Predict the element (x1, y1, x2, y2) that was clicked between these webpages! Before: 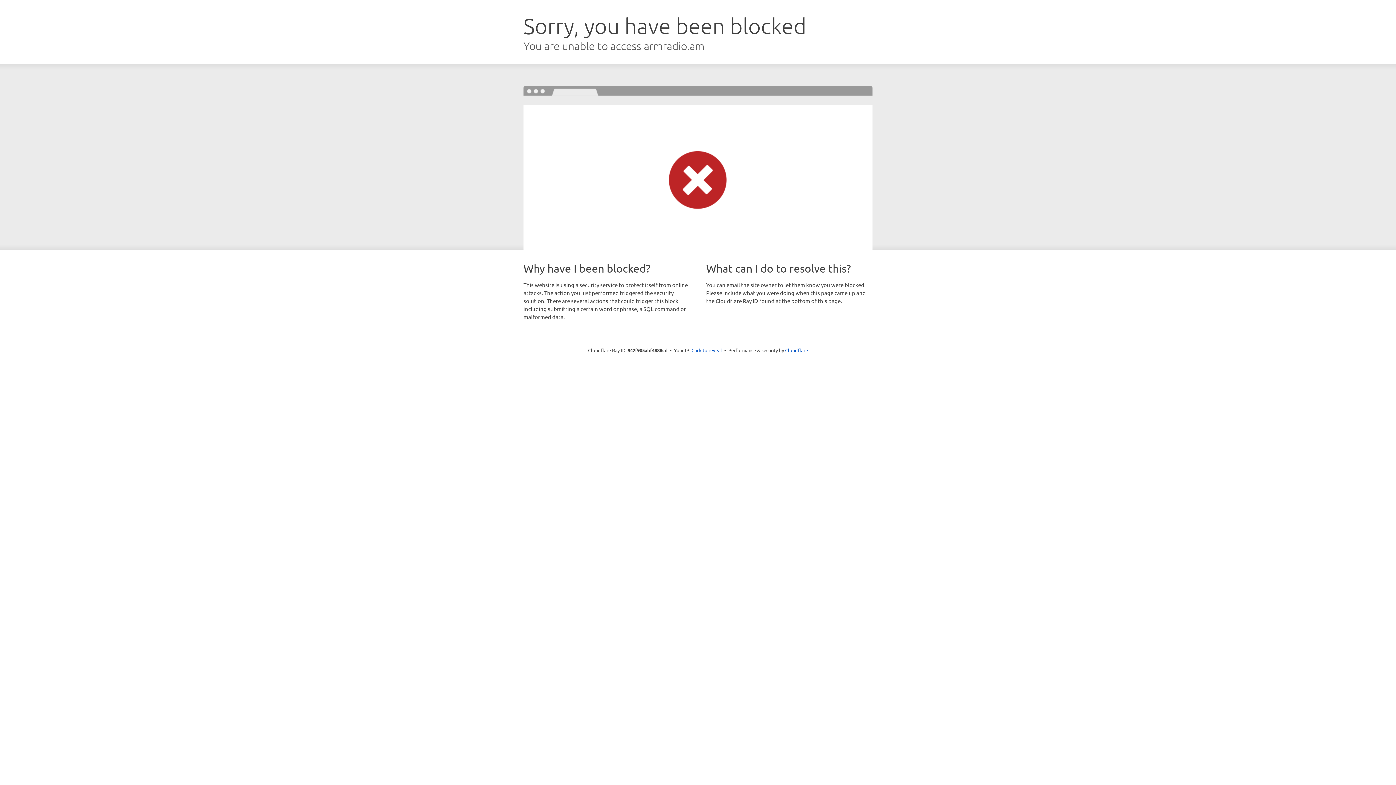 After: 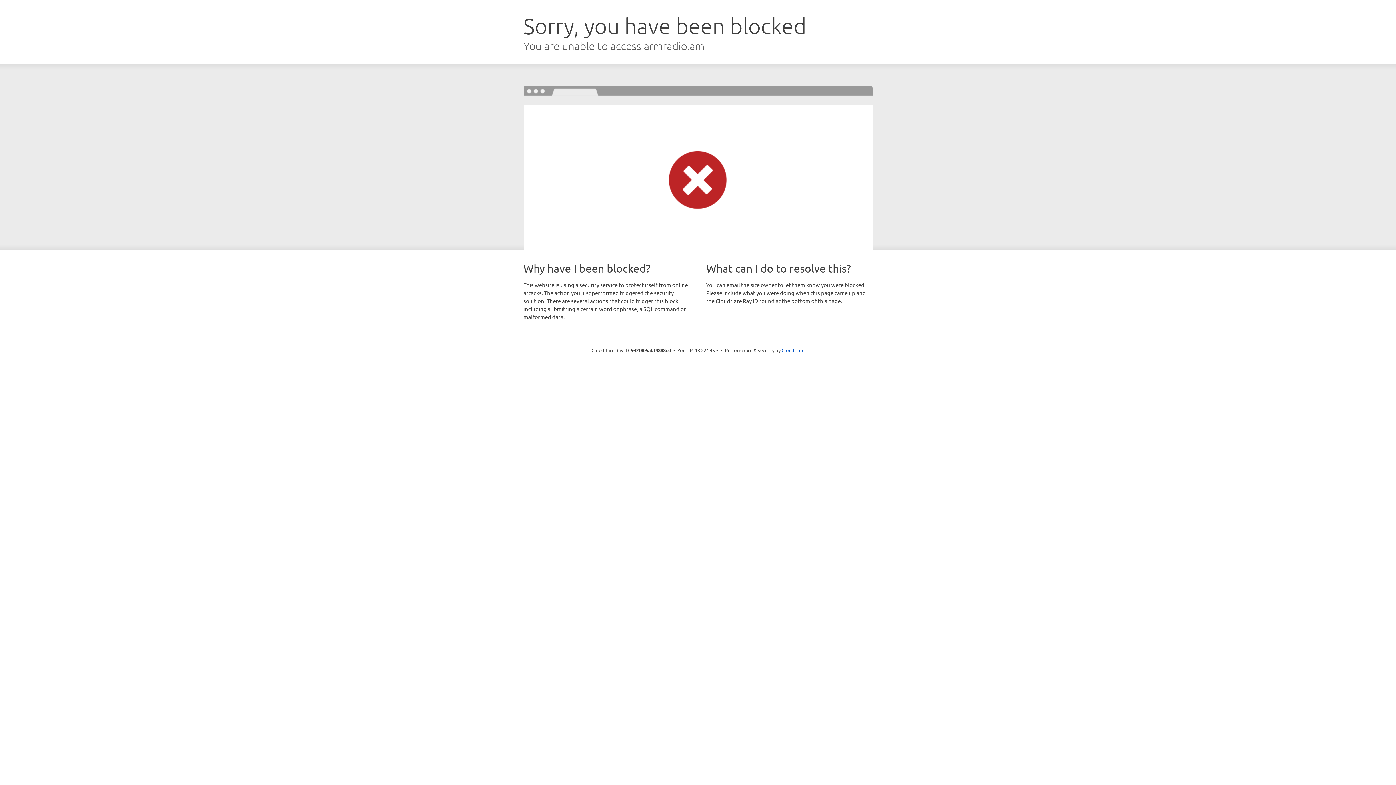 Action: label: Click to reveal bbox: (691, 346, 722, 353)